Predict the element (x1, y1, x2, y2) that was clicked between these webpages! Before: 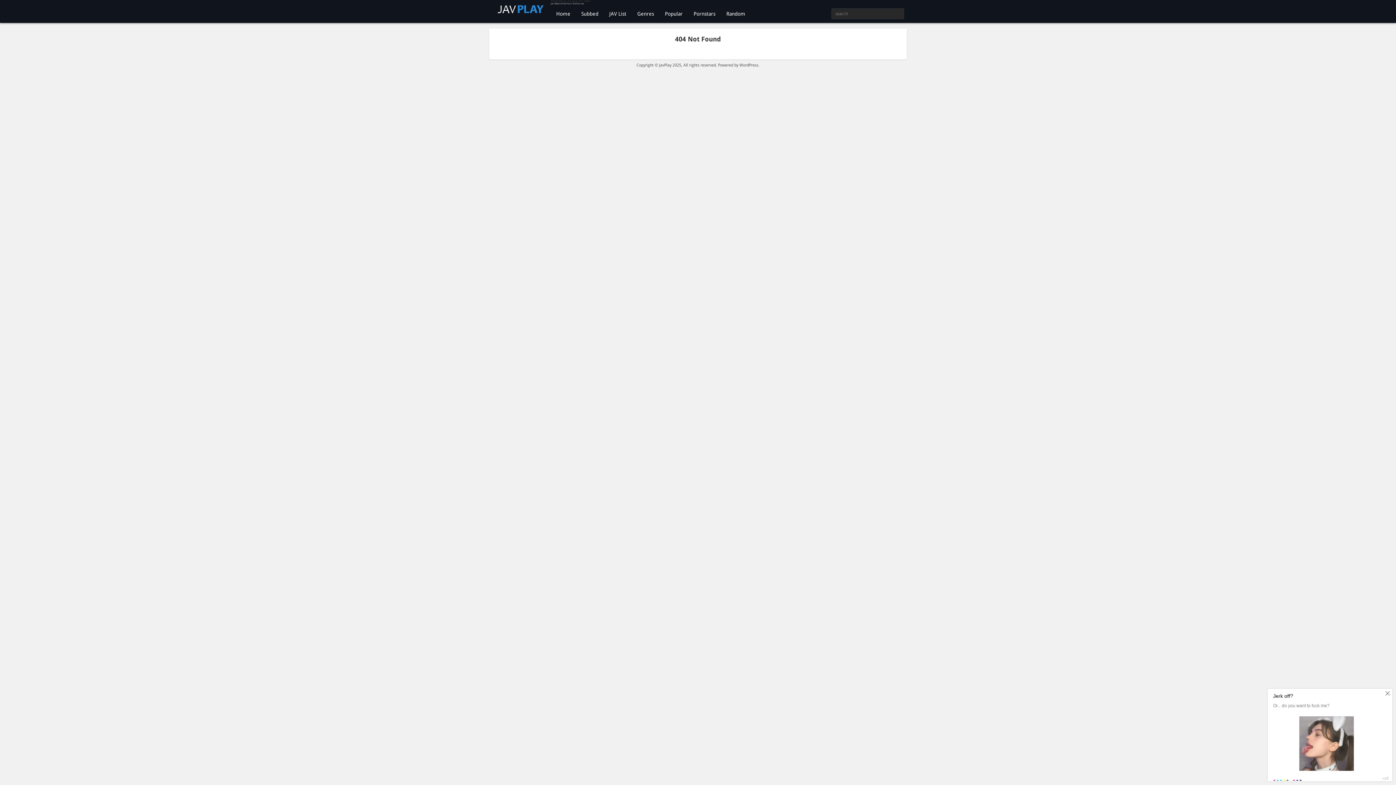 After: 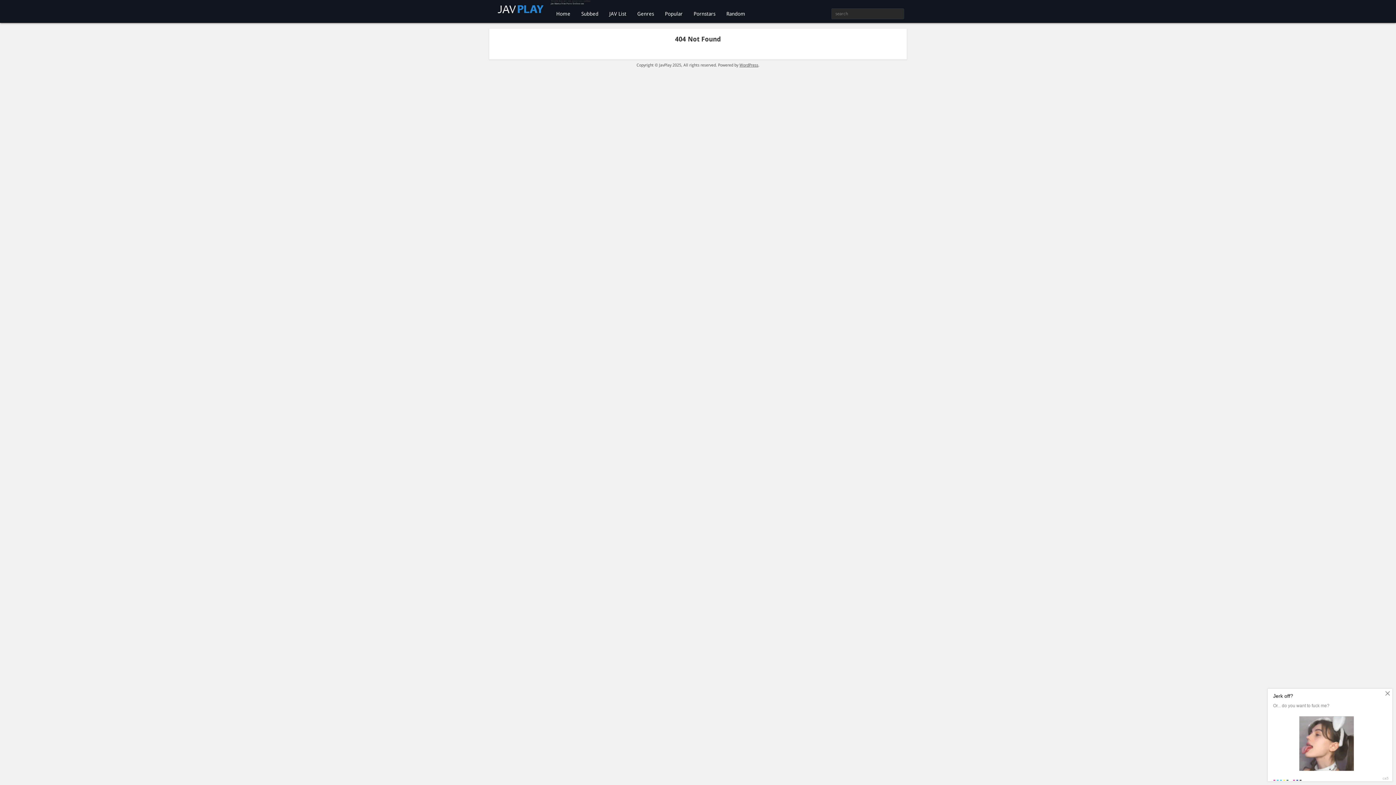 Action: label: WordPress bbox: (739, 62, 758, 67)